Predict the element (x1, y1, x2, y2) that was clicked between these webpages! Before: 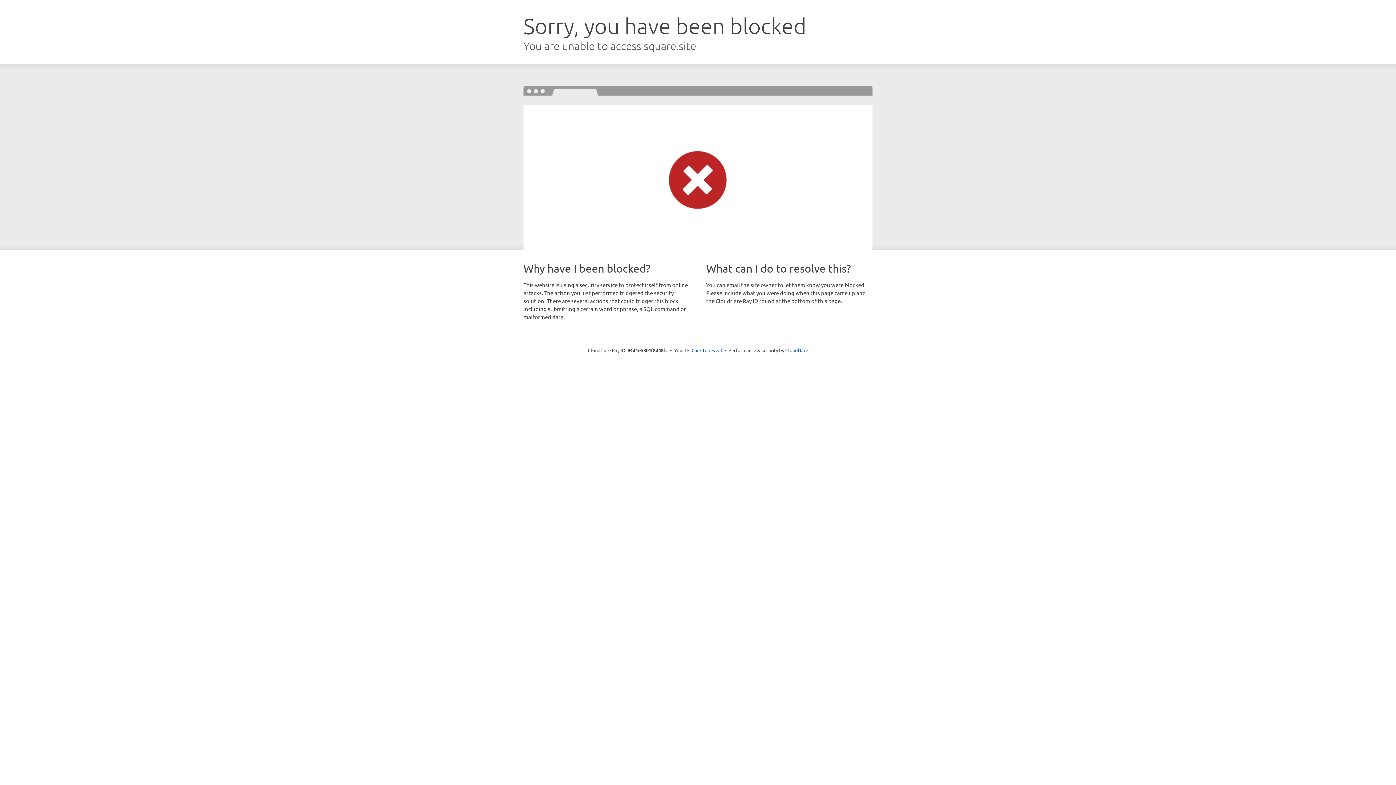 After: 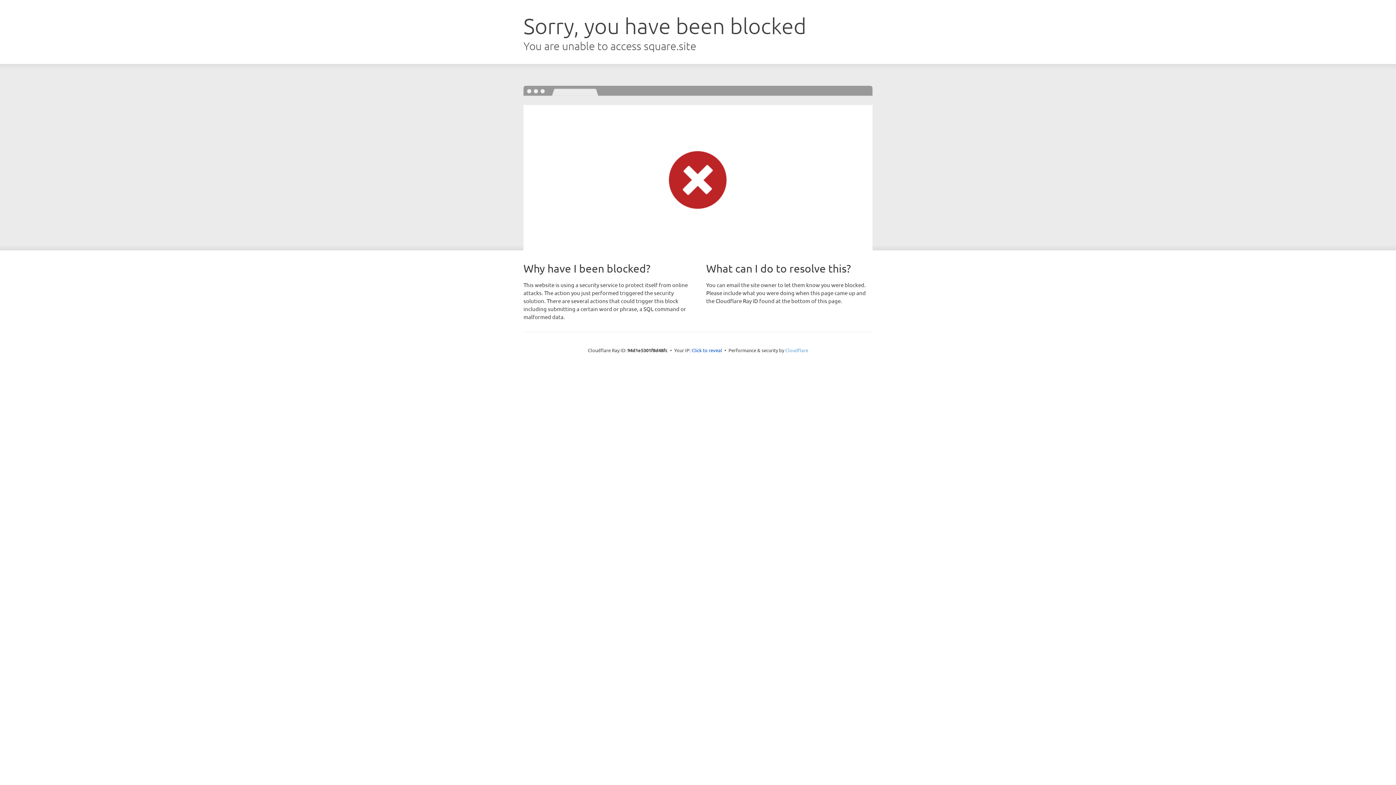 Action: label: Cloudflare bbox: (785, 347, 808, 353)